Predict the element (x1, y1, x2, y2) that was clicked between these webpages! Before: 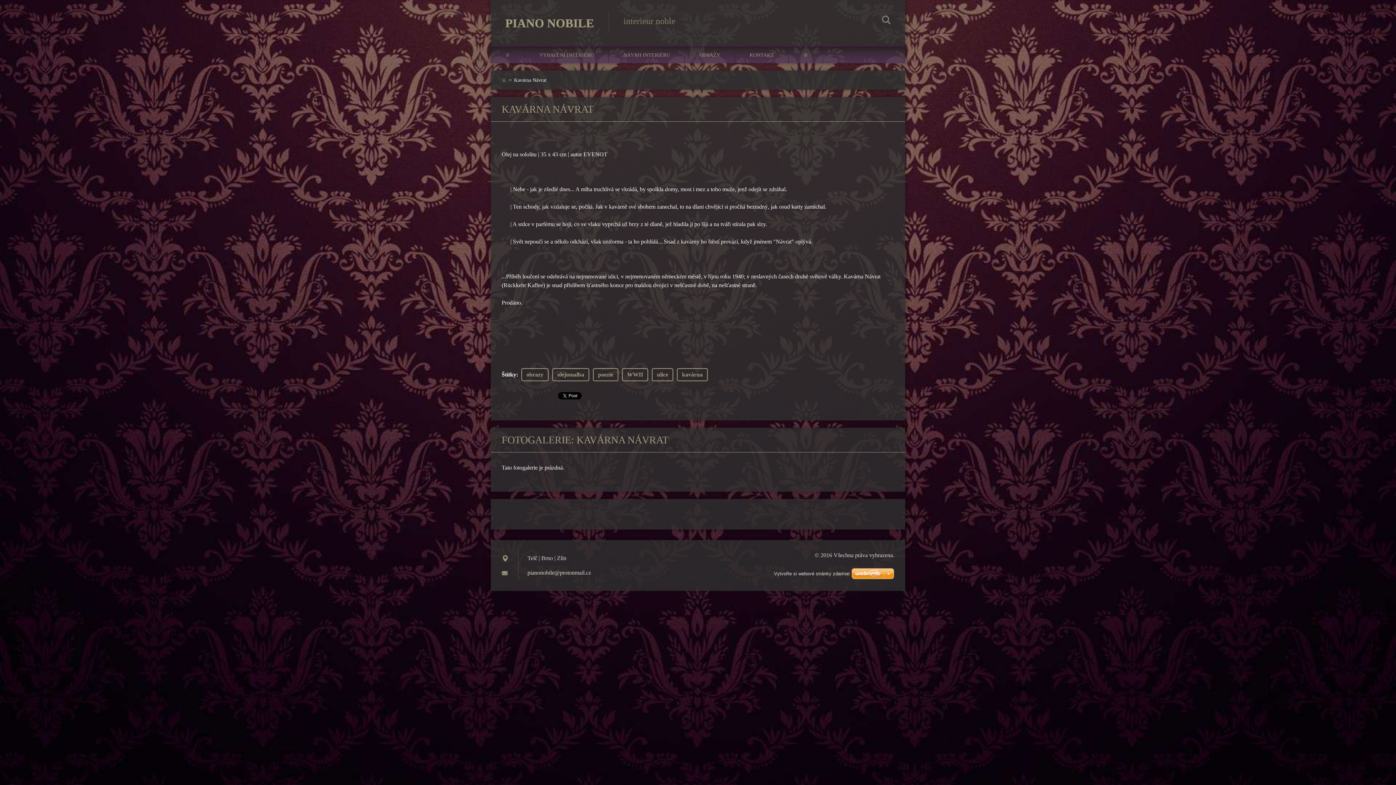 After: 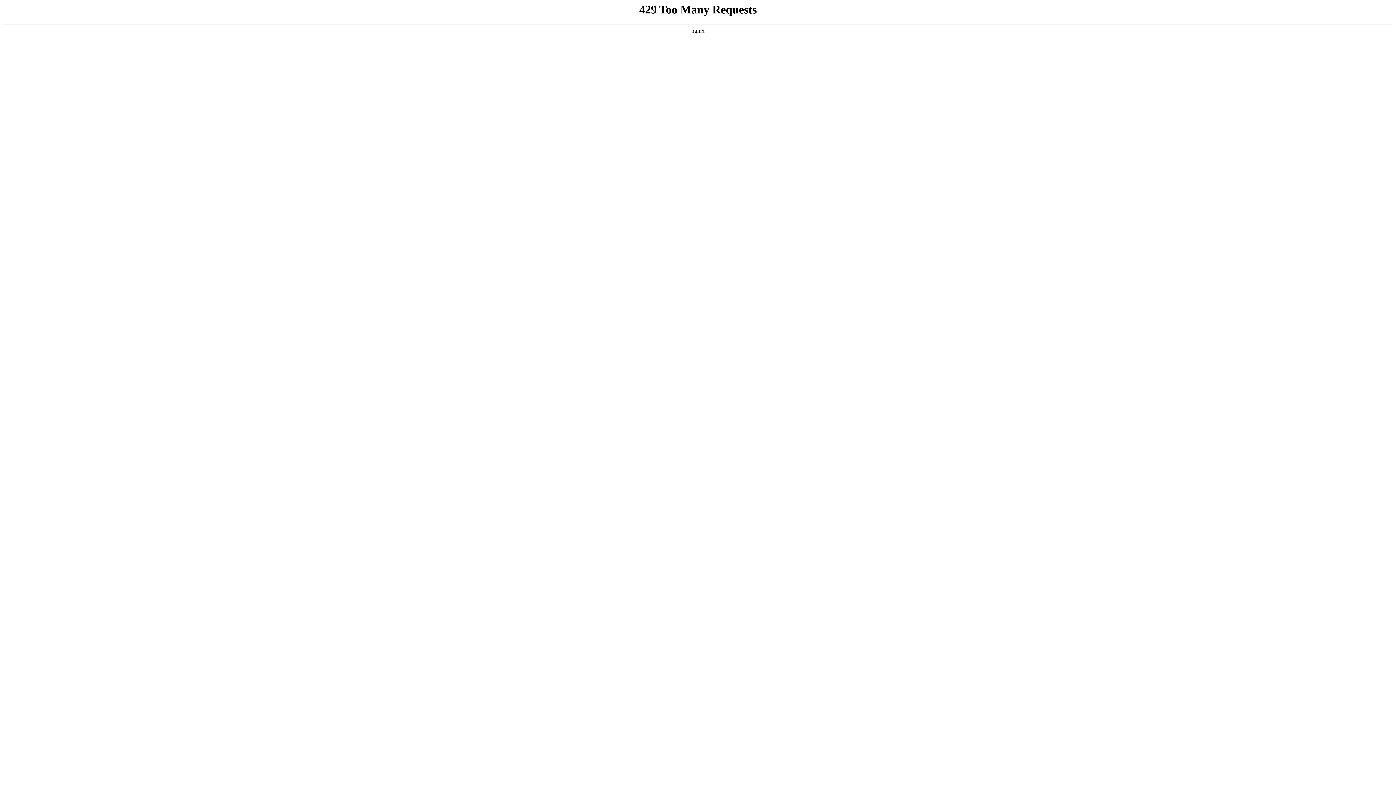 Action: label: Vytvořte si webové stránky zdarma! bbox: (774, 571, 850, 576)